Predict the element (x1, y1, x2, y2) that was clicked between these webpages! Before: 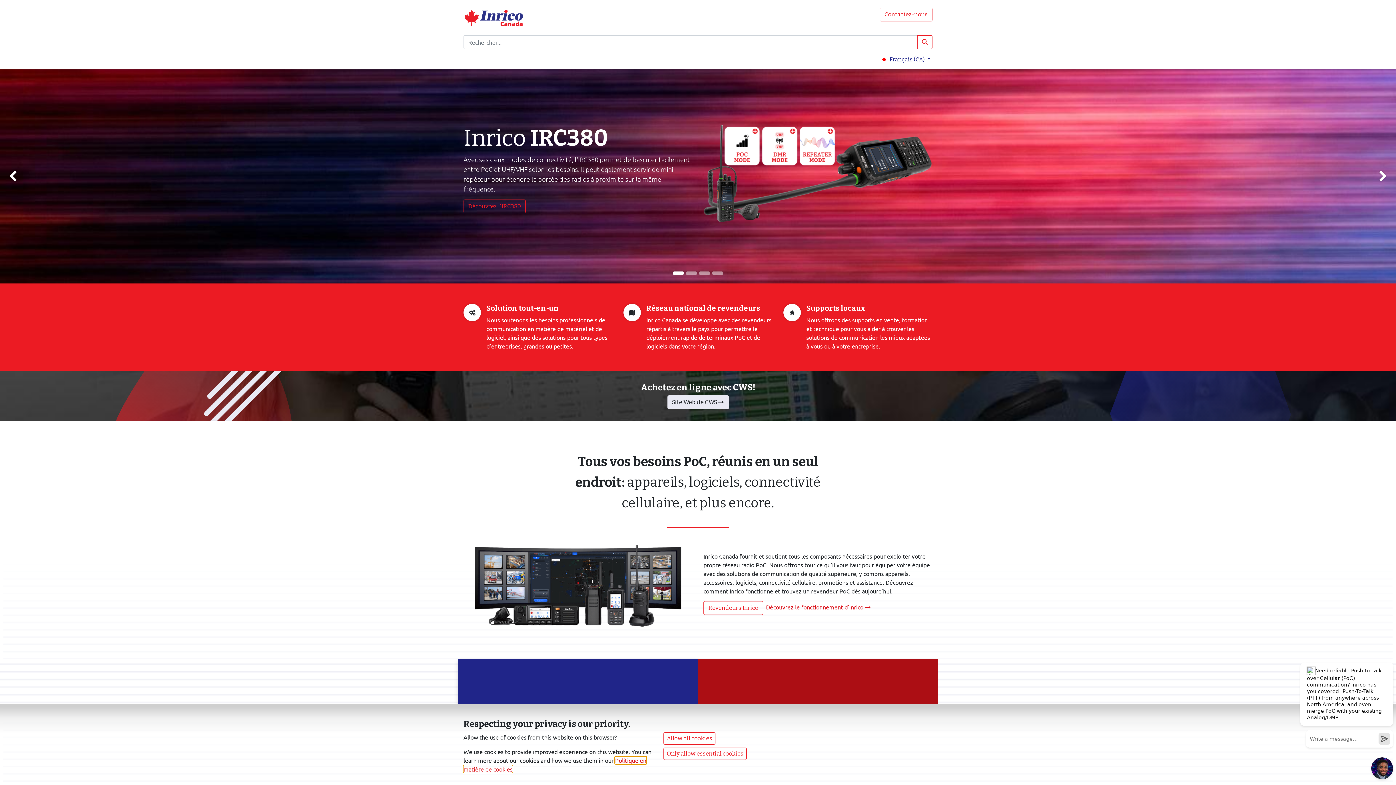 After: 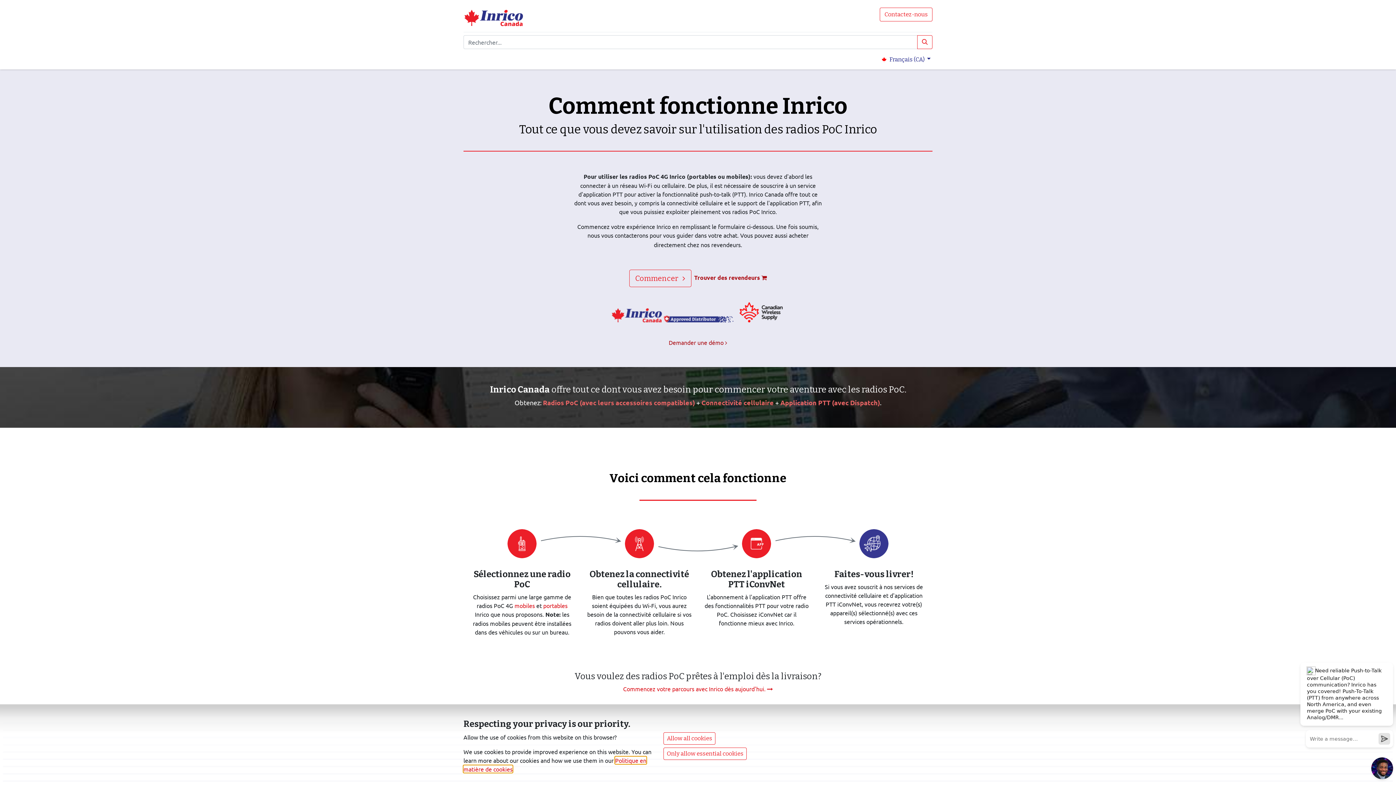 Action: label: Découvrez le fonctionnement d'Inrico  bbox: (766, 603, 870, 610)